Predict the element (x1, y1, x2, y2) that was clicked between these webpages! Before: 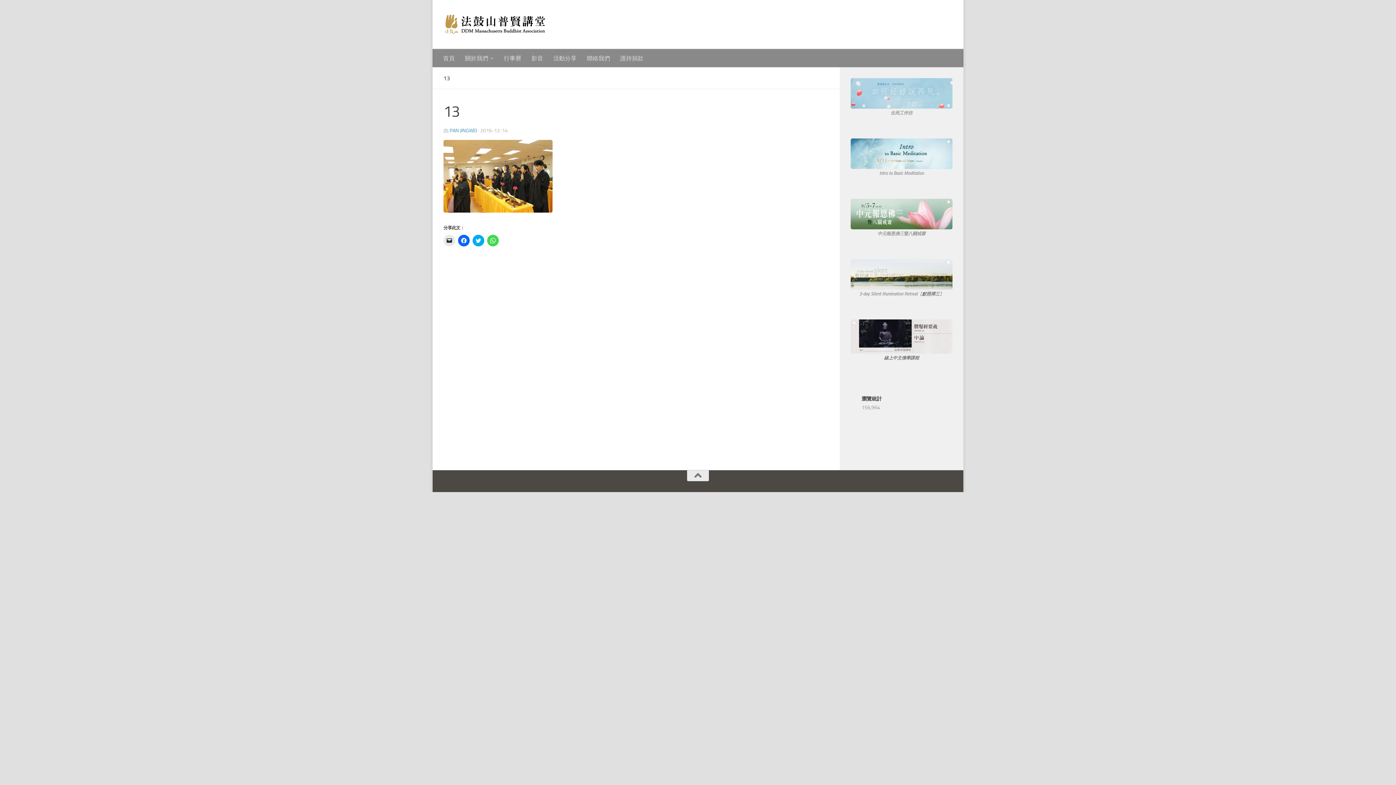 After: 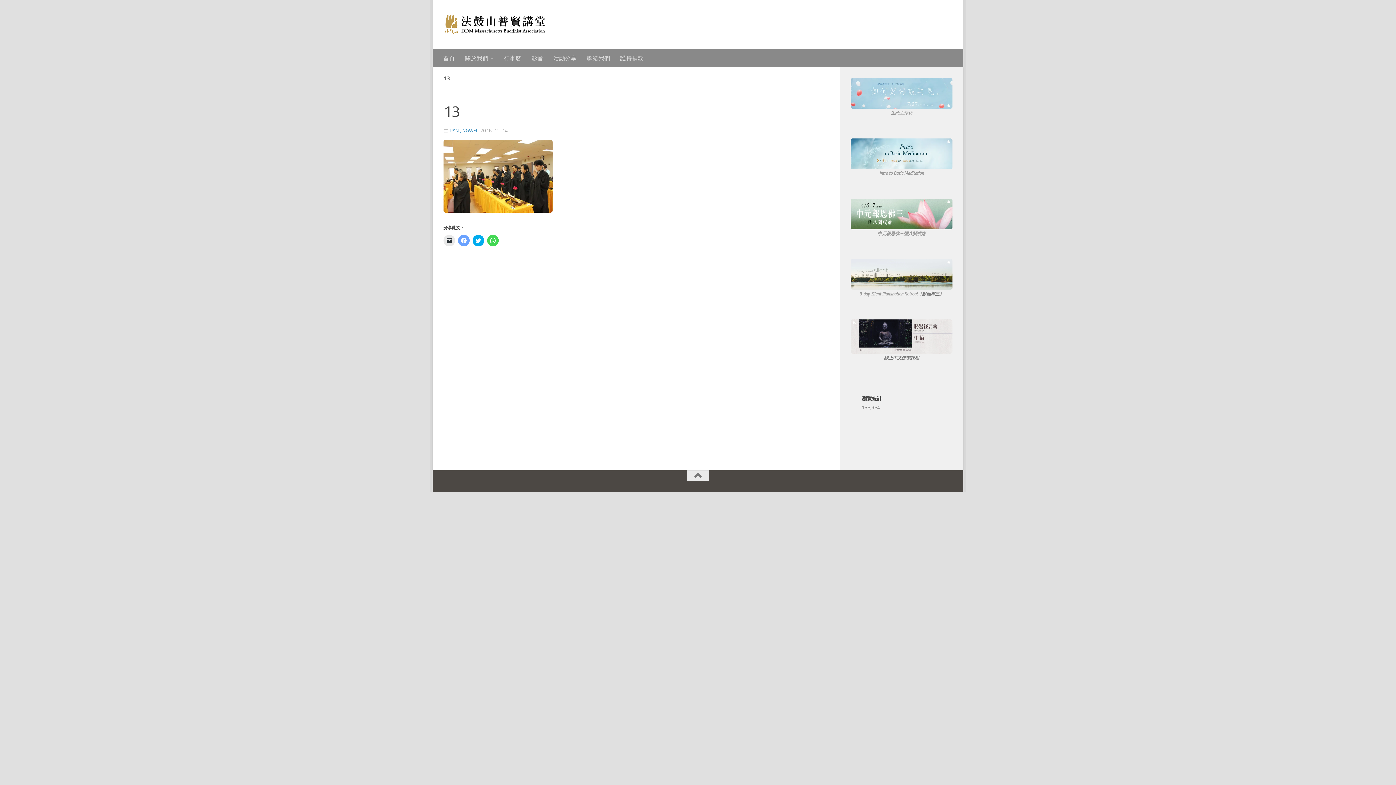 Action: label: 按一下以分享至 Facebook(在新視窗中開啟) bbox: (458, 234, 469, 246)